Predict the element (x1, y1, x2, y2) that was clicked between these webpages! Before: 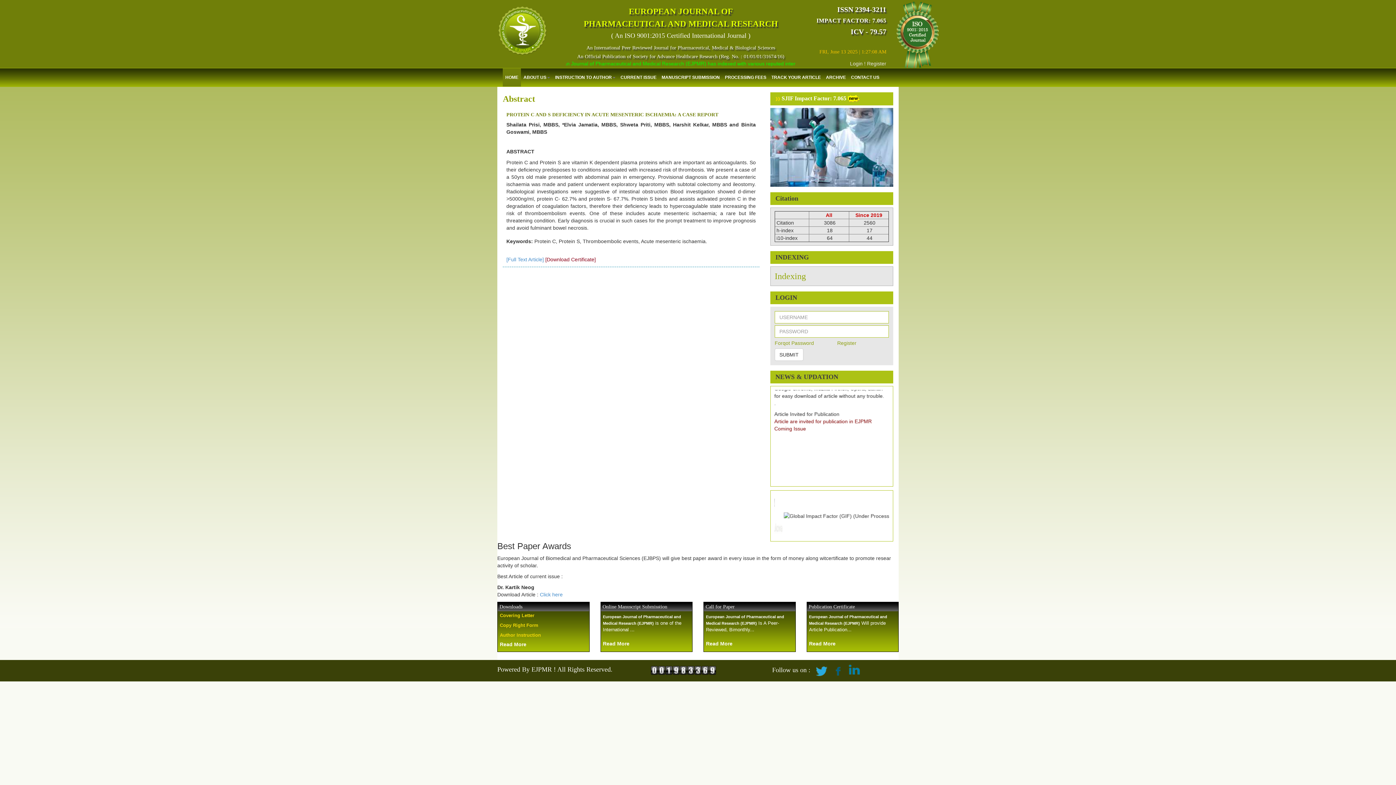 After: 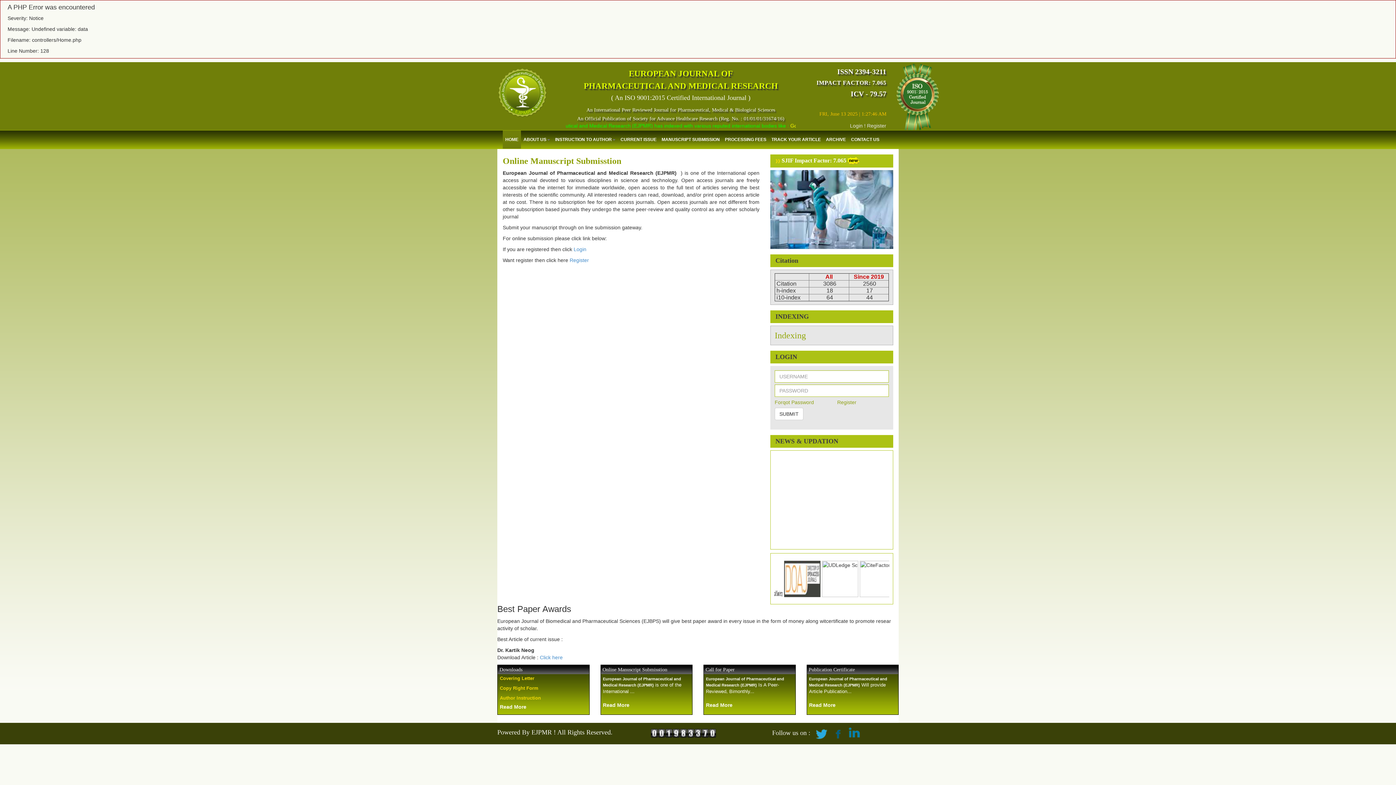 Action: label: Read More bbox: (601, 639, 631, 647)